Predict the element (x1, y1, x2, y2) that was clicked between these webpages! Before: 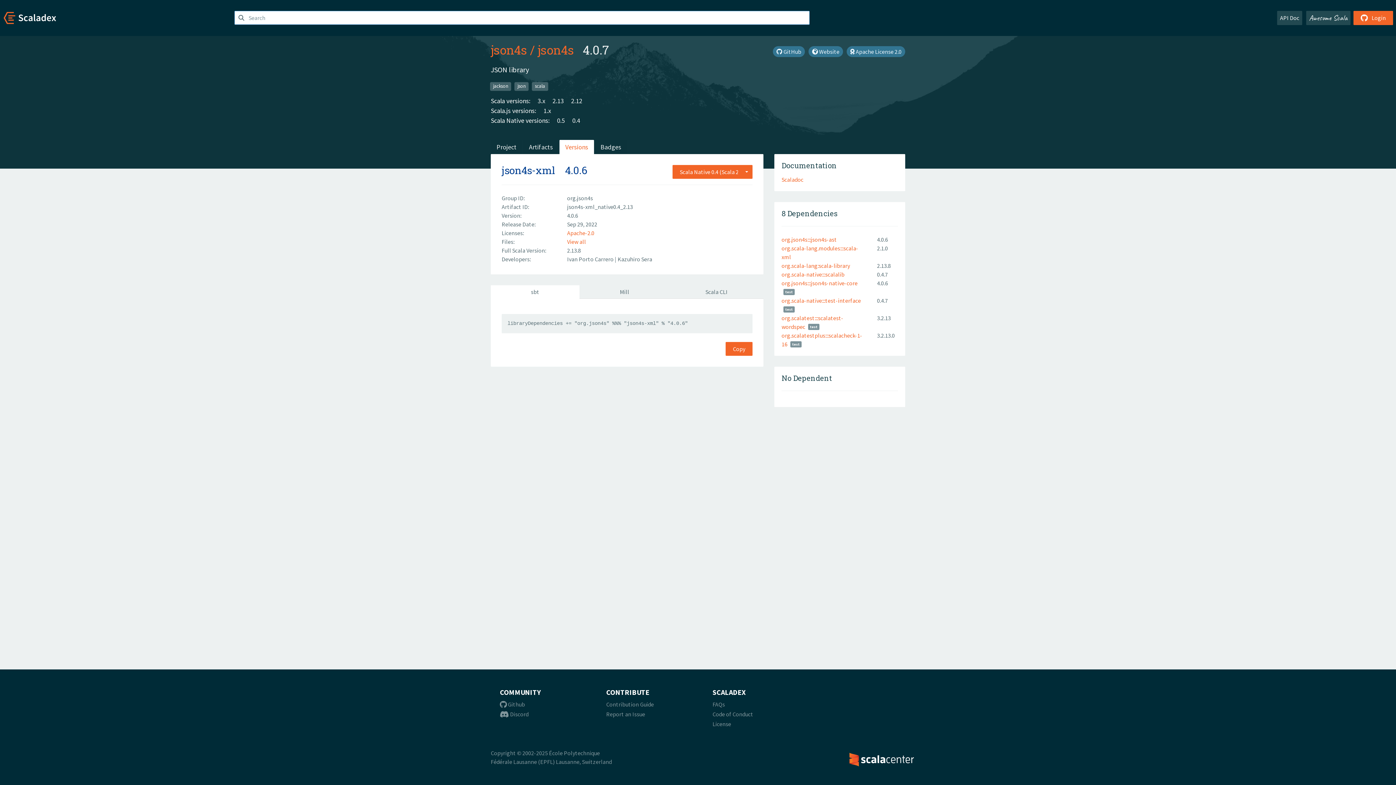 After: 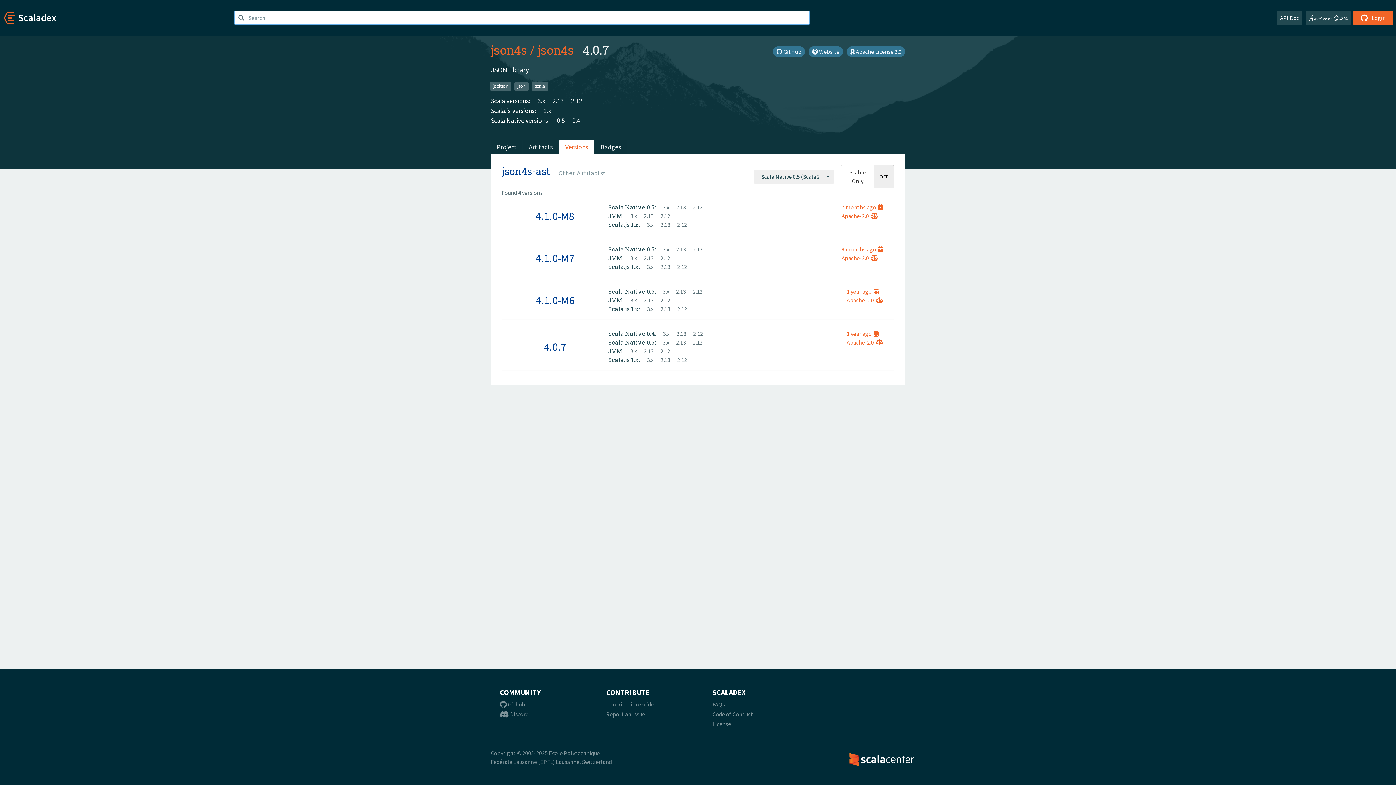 Action: bbox: (551, 115, 565, 125) label: 0.5